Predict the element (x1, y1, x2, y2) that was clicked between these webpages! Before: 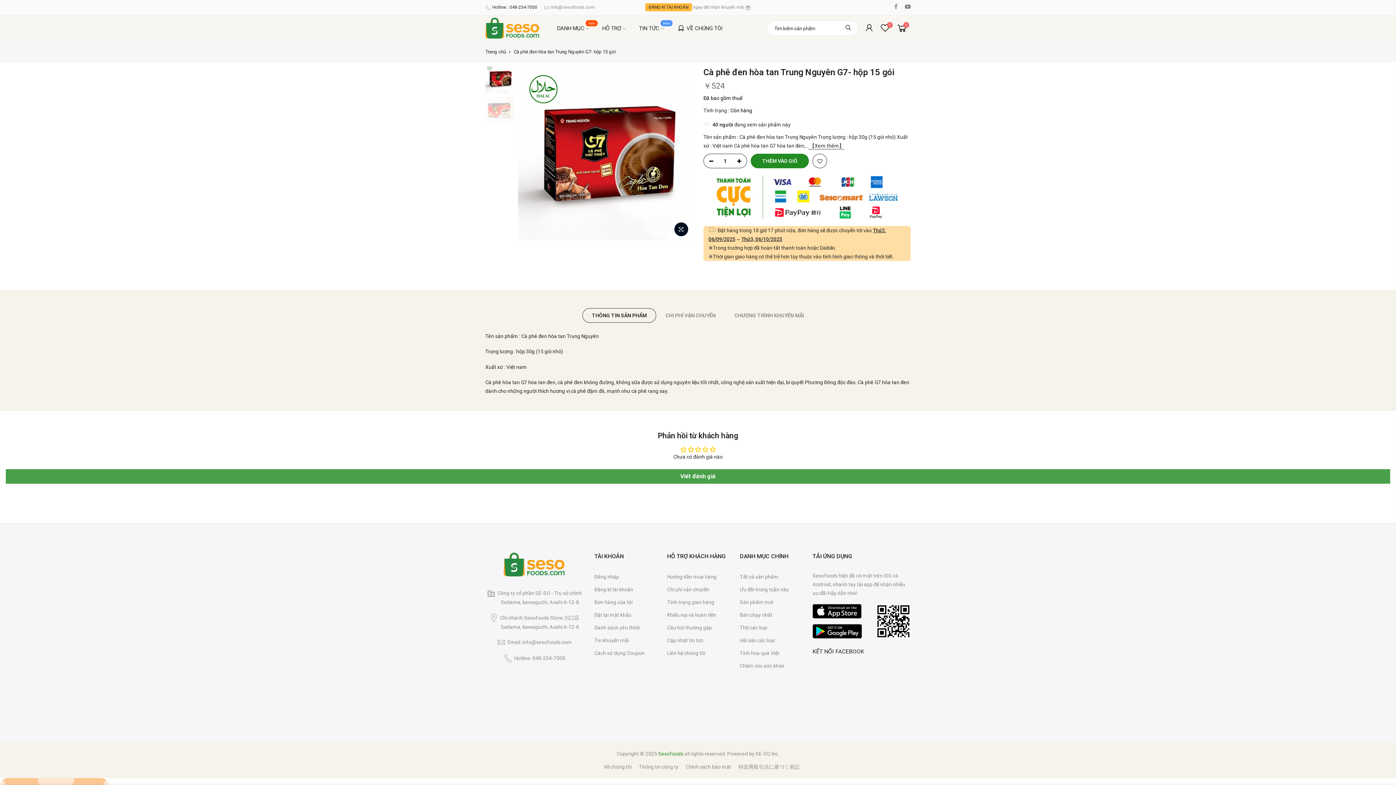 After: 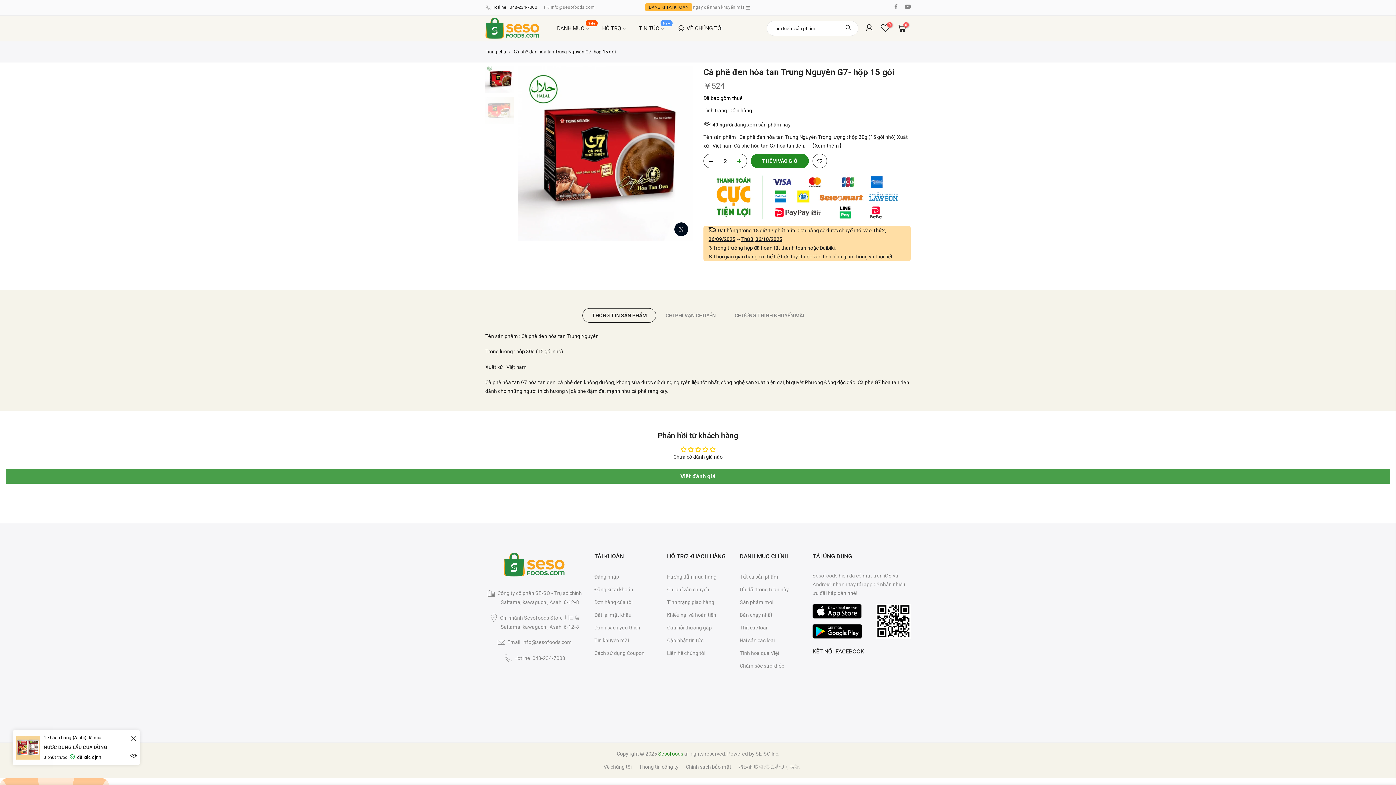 Action: bbox: (736, 141, 746, 156)